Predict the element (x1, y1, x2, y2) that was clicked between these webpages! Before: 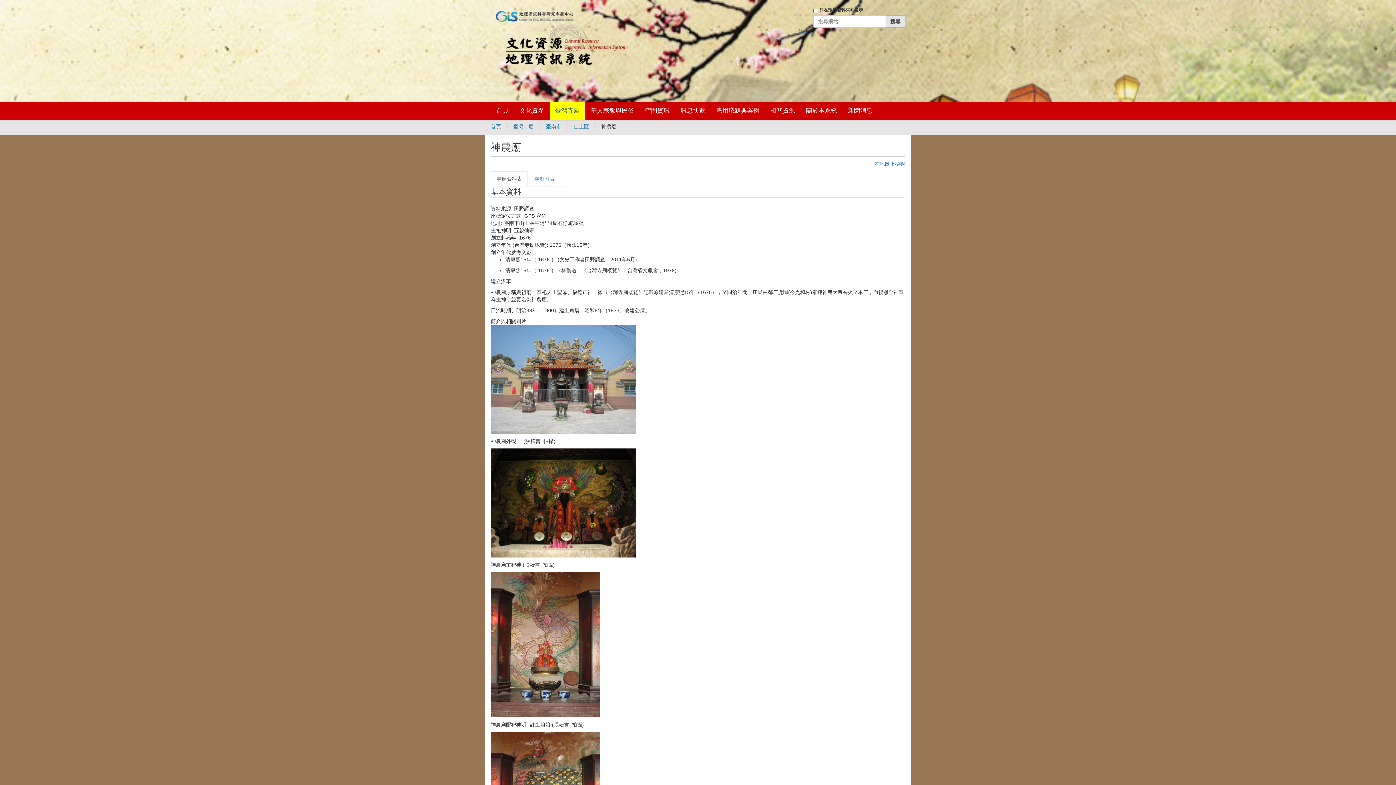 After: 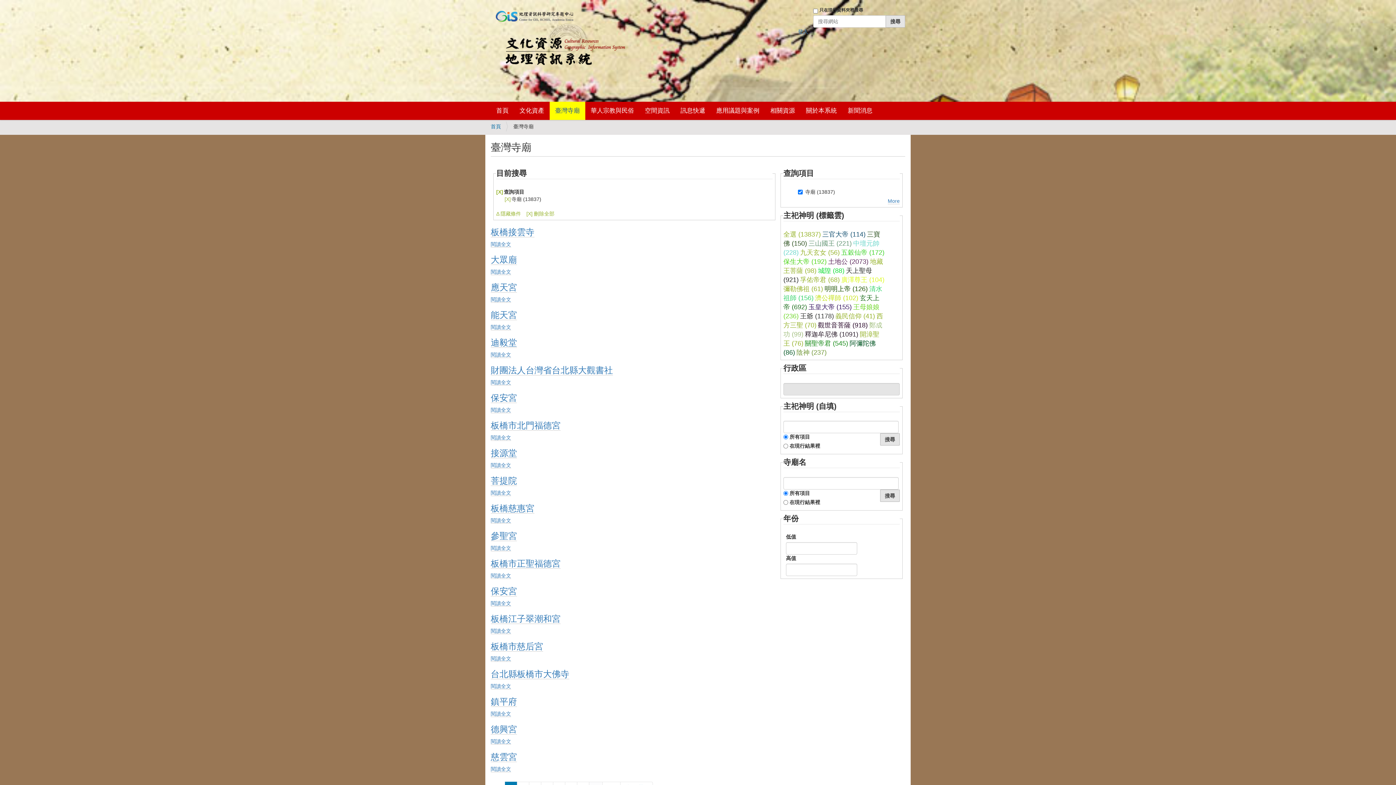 Action: label: 臺灣寺廟 bbox: (549, 101, 585, 120)